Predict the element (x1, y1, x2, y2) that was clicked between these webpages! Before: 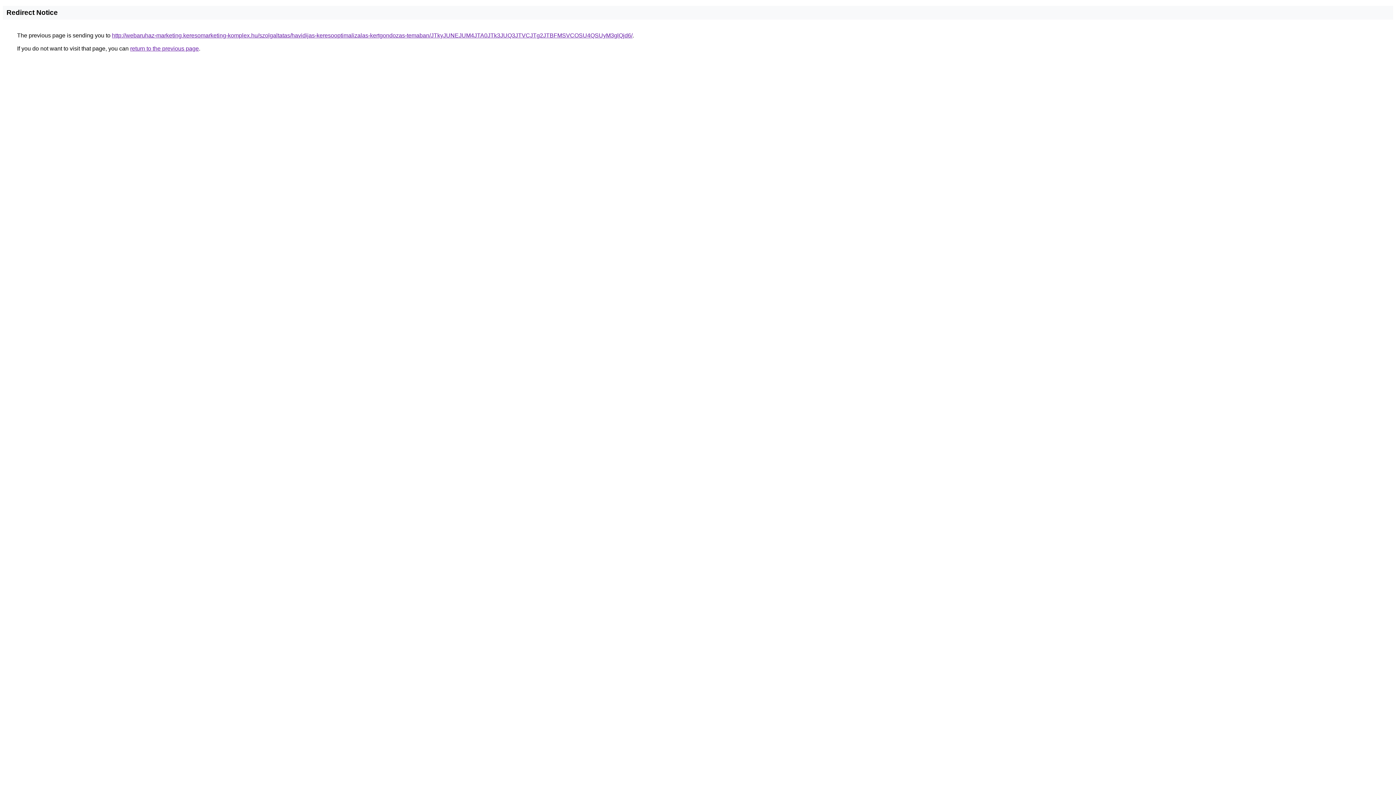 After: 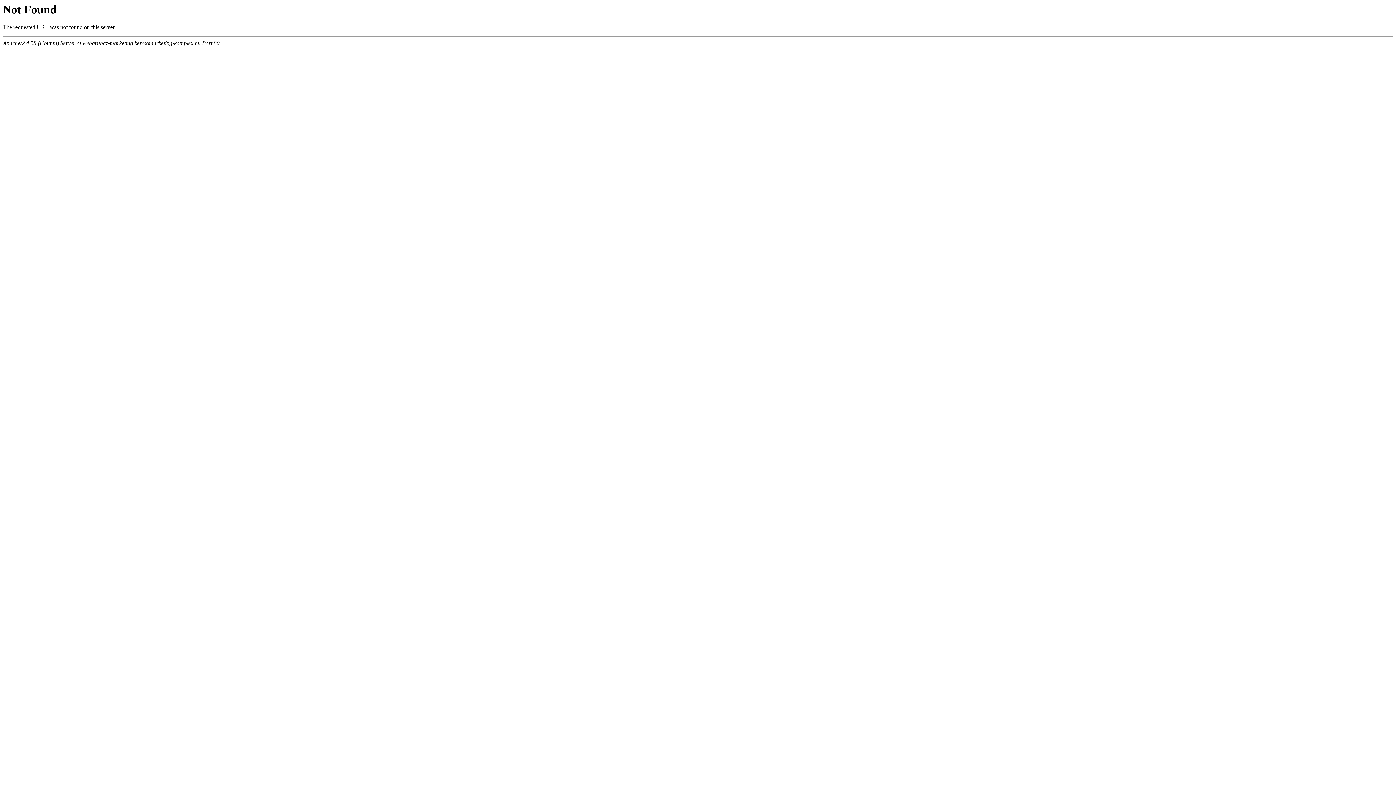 Action: label: http://webaruhaz-marketing.keresomarketing-komplex.hu/szolgaltatas/havidijas-keresooptimalizalas-kertgondozas-temaban/JTkyJUNEJUM4JTA0JTk3JUQ3JTVCJTg2JTBFMSVCOSU4QSUyM3glQjd6/ bbox: (112, 32, 632, 38)